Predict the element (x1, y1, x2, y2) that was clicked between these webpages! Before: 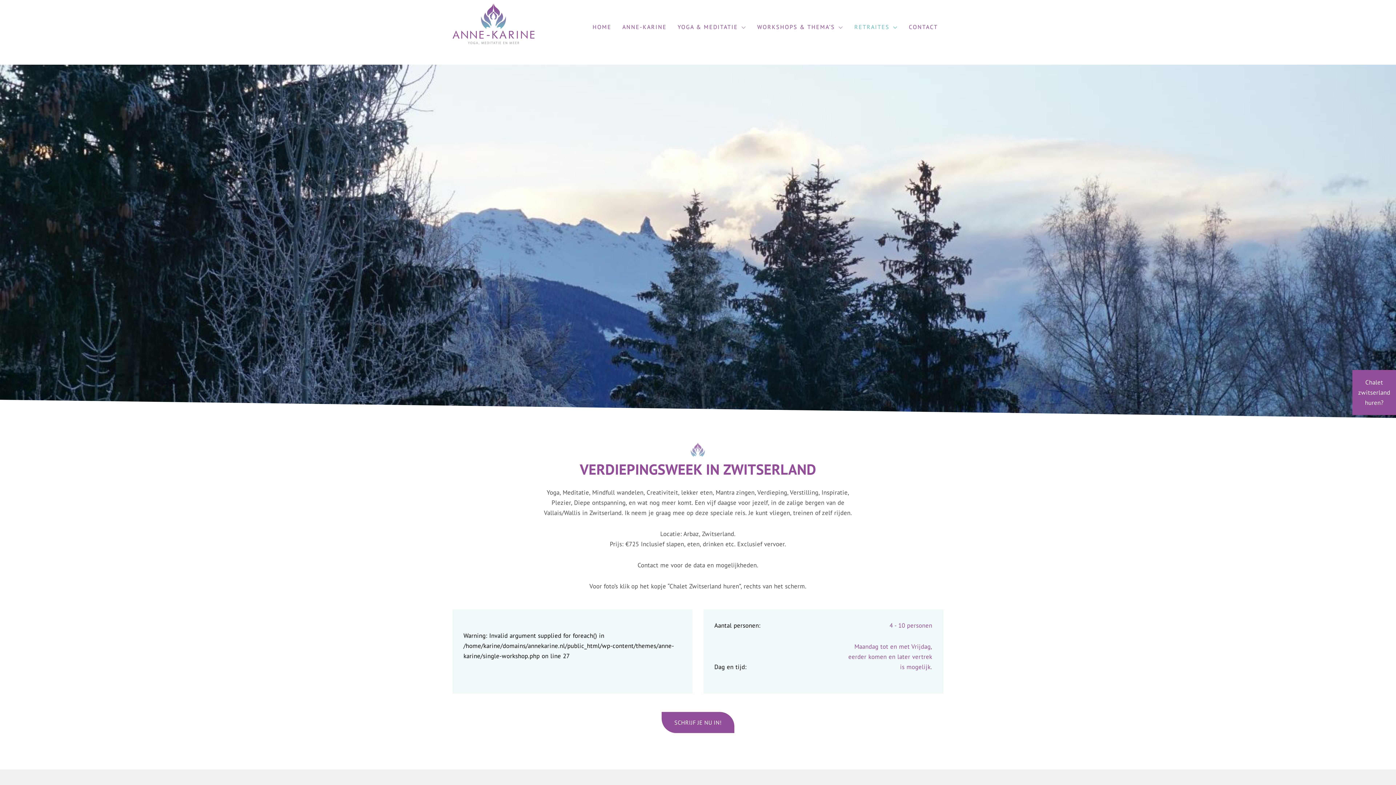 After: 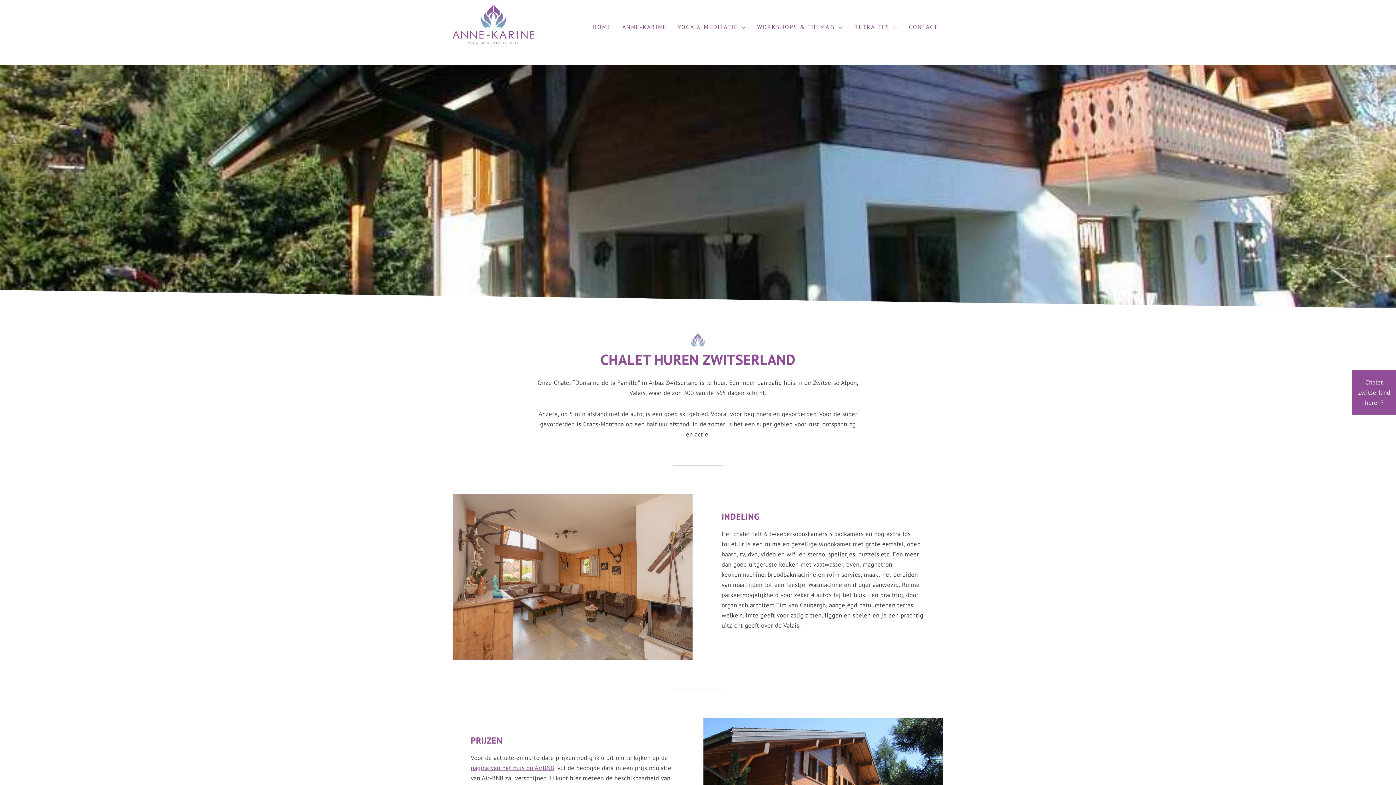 Action: label: Chalet zwitserland huren? bbox: (1352, 370, 1396, 415)